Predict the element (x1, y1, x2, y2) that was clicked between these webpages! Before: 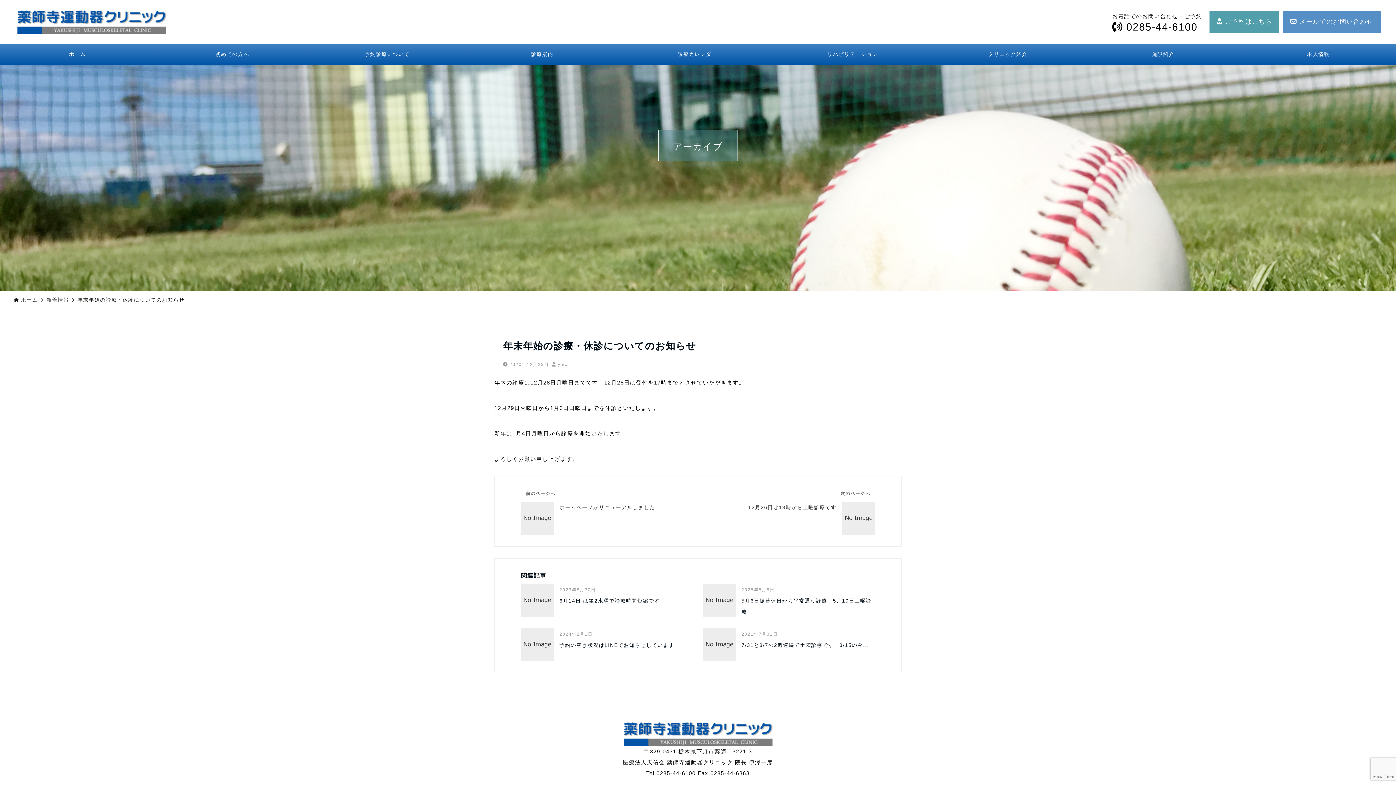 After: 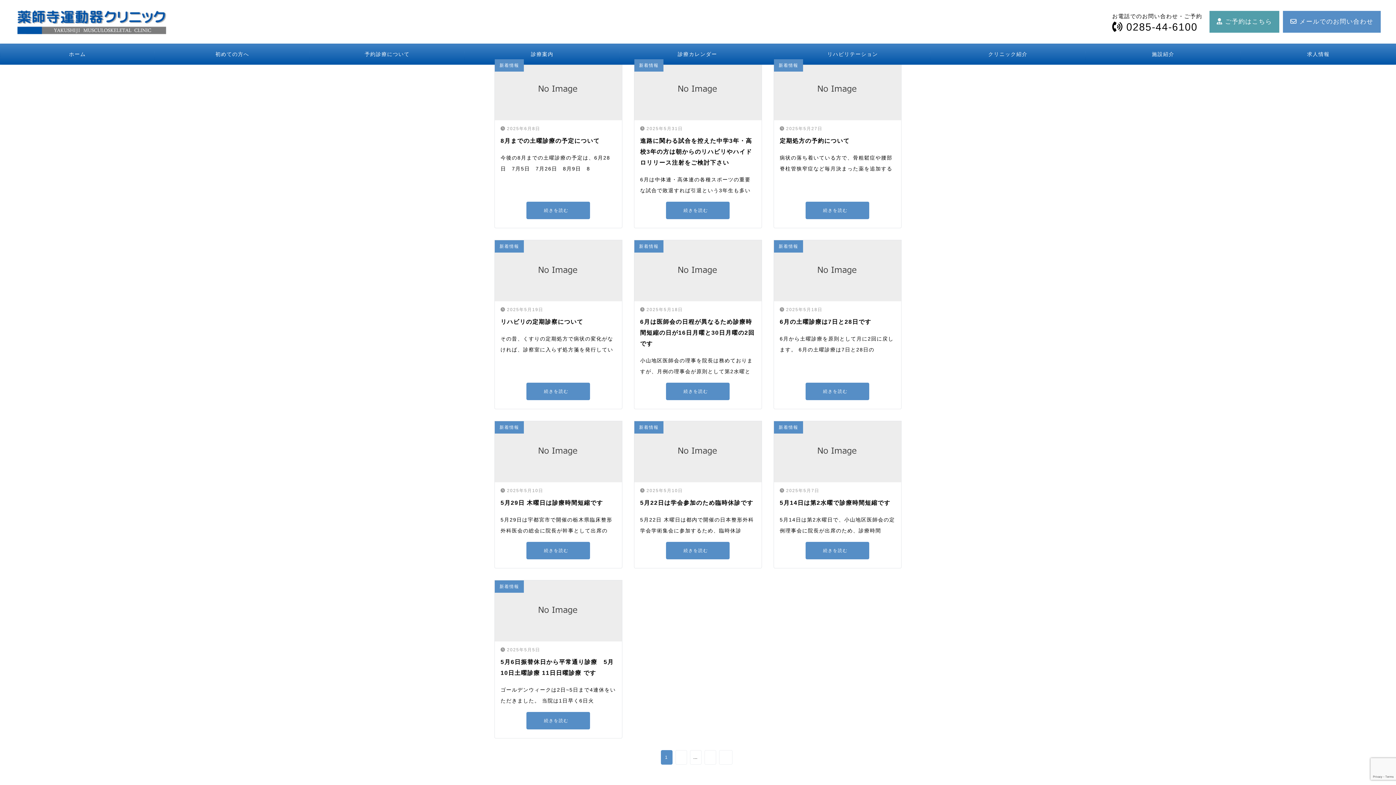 Action: bbox: (558, 362, 567, 367) label: ymc